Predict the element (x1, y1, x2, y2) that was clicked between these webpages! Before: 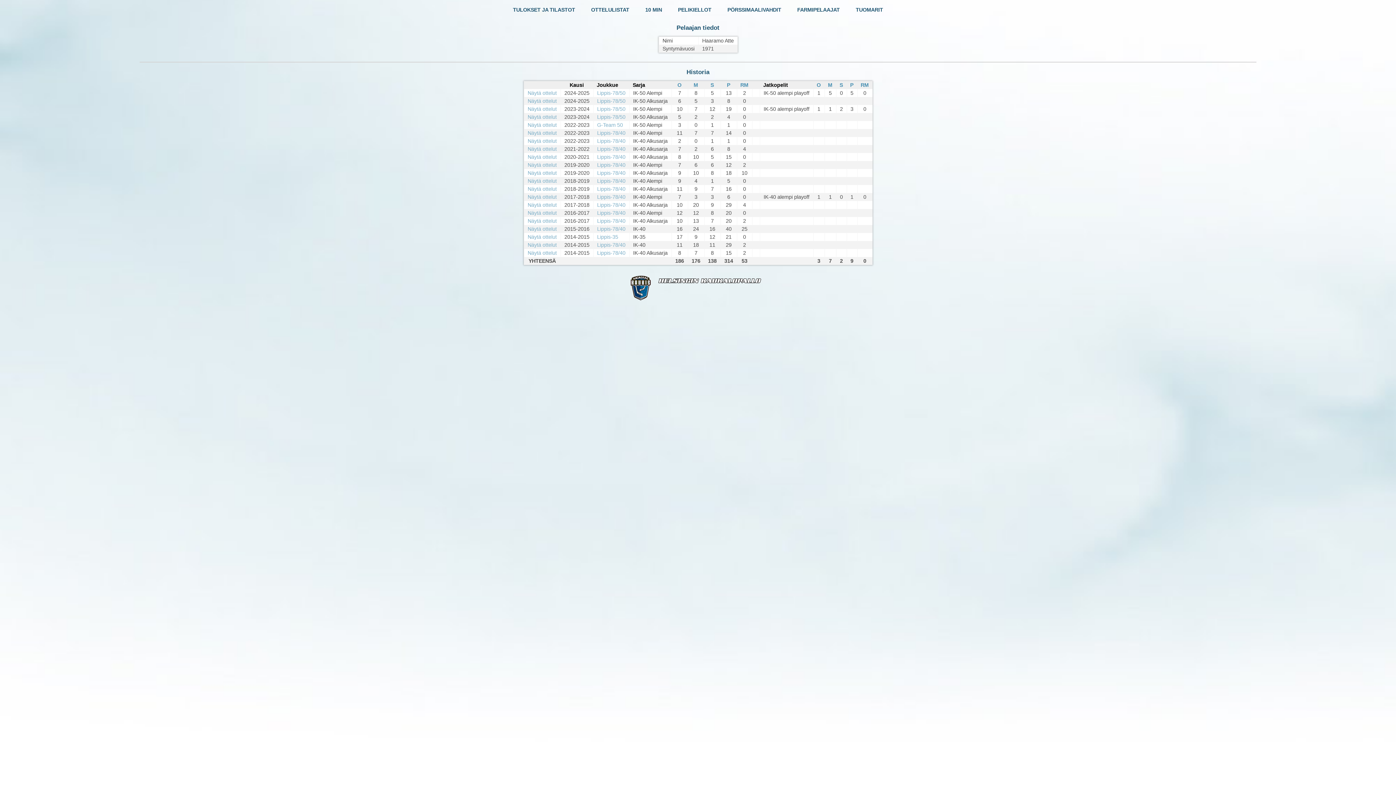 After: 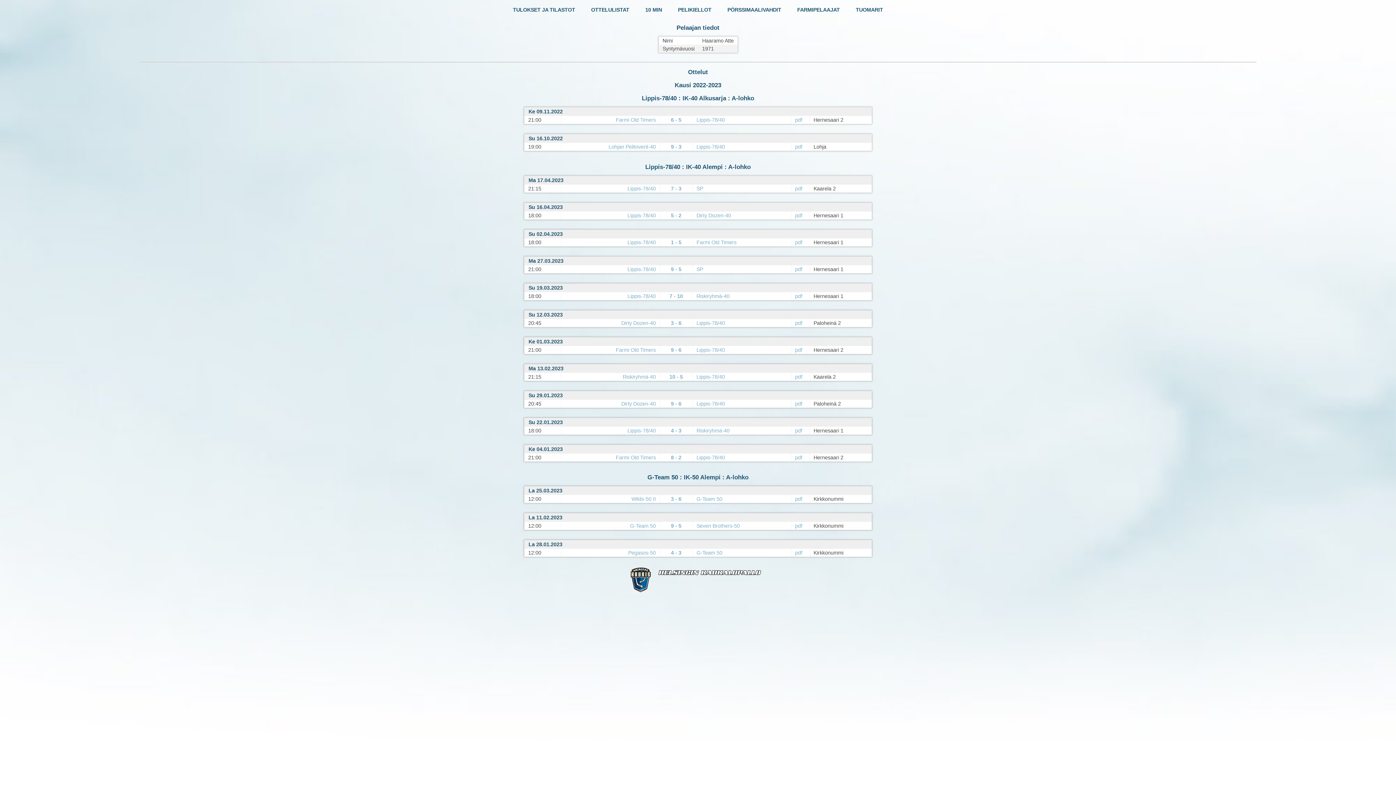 Action: bbox: (527, 122, 556, 128) label: Näytä ottelut